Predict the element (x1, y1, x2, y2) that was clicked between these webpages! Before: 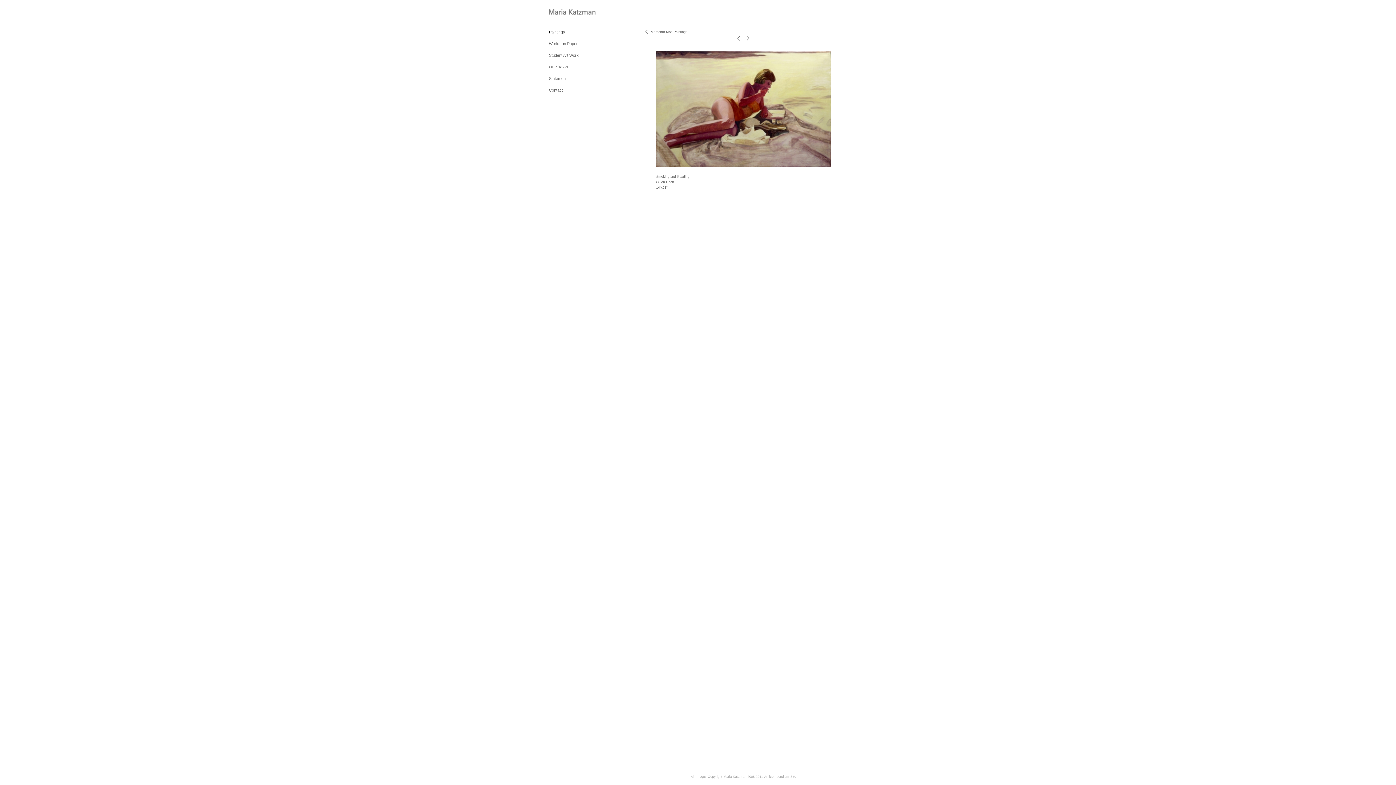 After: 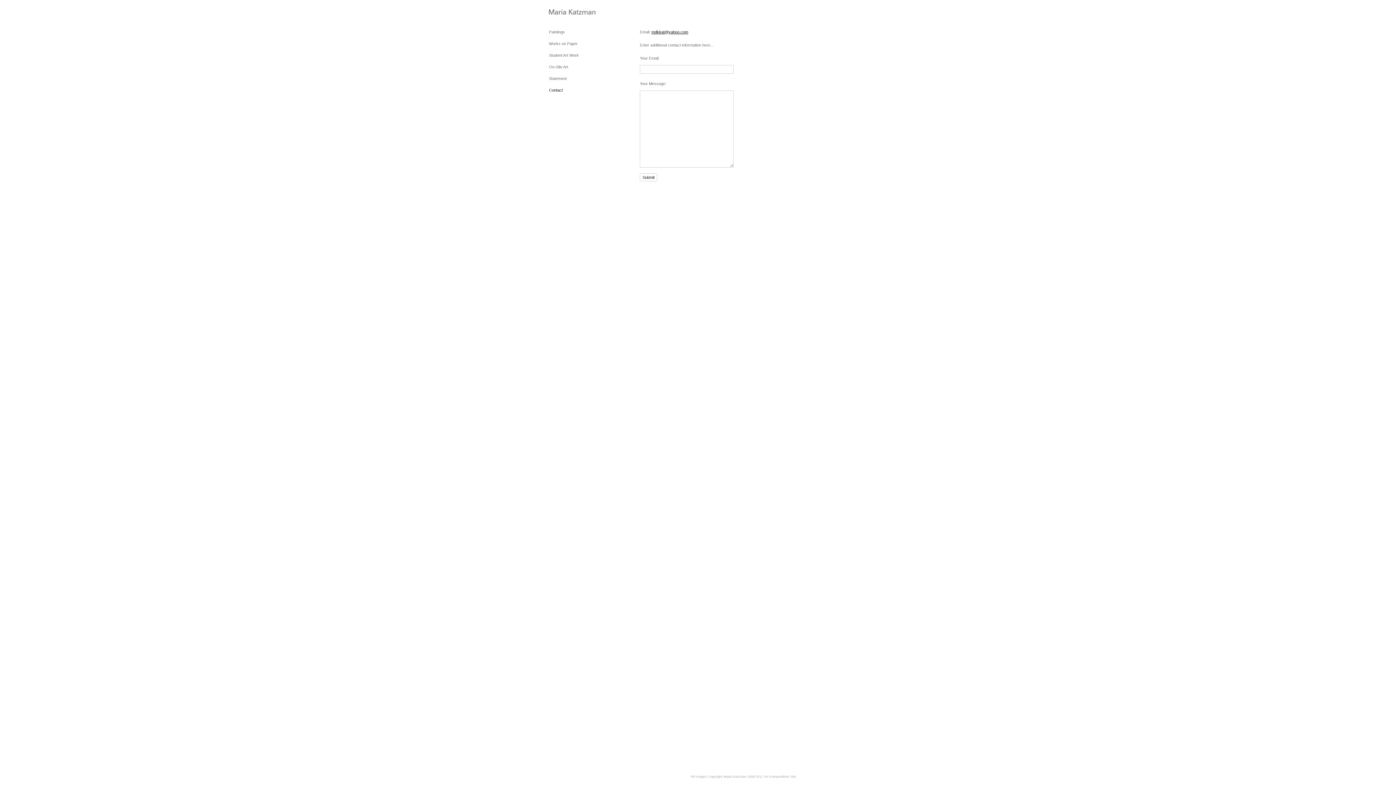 Action: label: Contact bbox: (549, 88, 562, 92)